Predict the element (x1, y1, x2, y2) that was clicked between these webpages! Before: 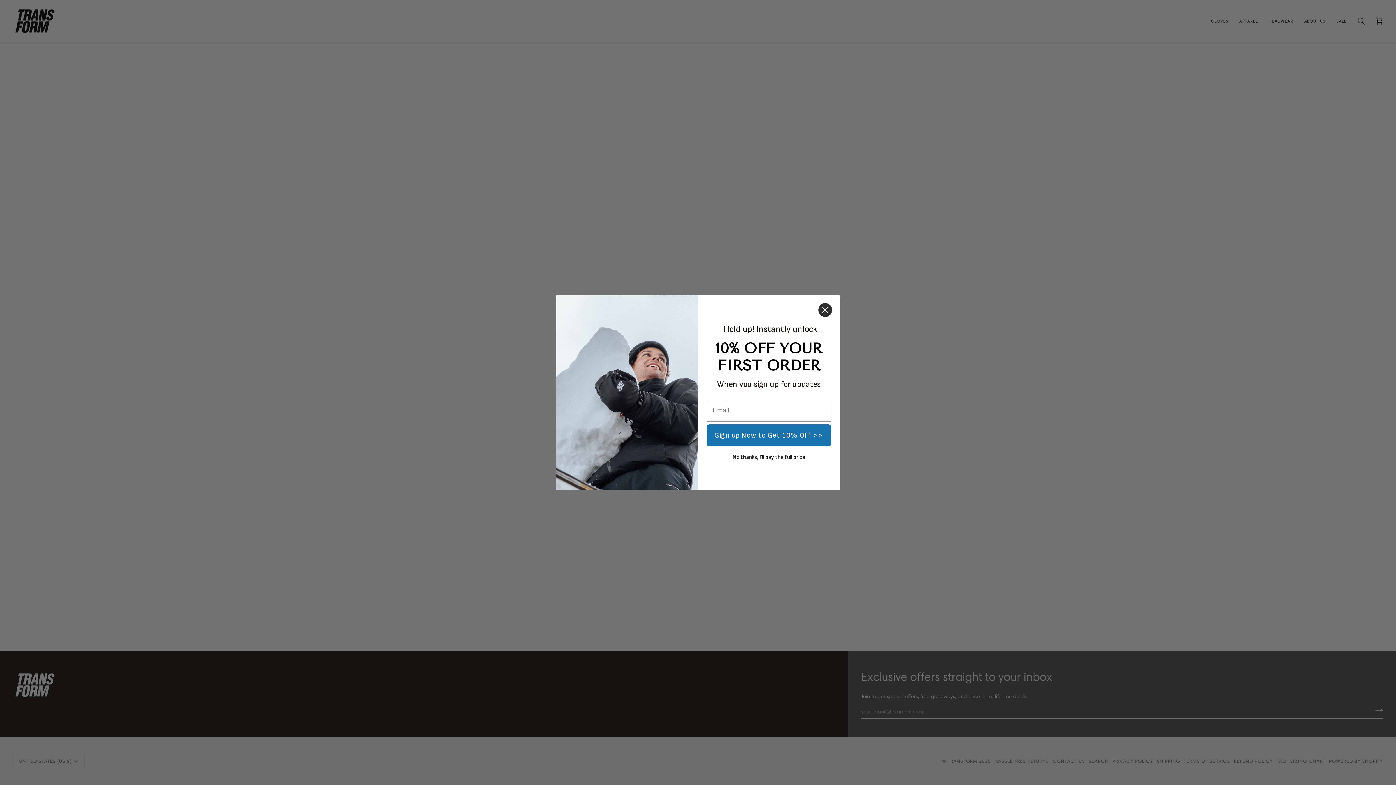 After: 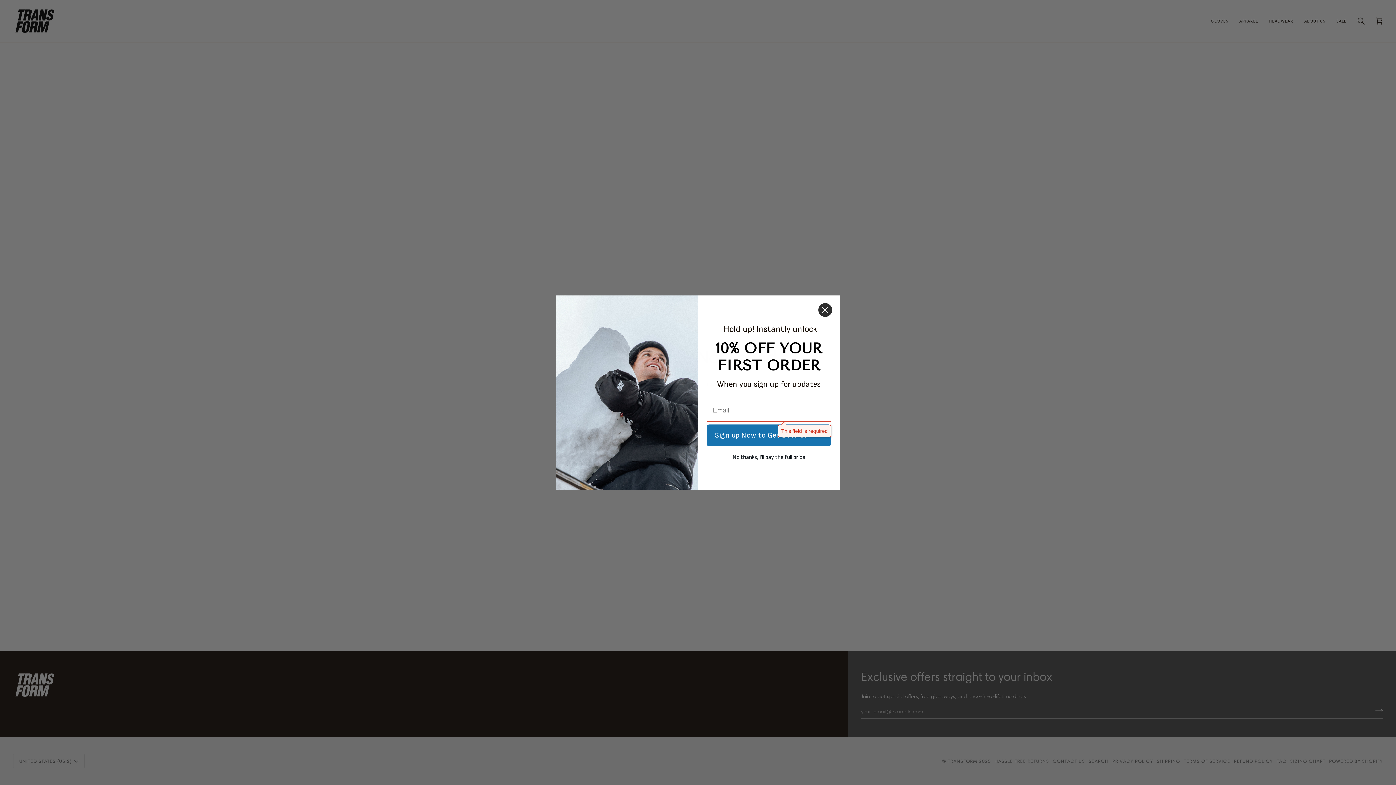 Action: label: Sign up Now to Get 10% Off >> bbox: (706, 424, 831, 446)